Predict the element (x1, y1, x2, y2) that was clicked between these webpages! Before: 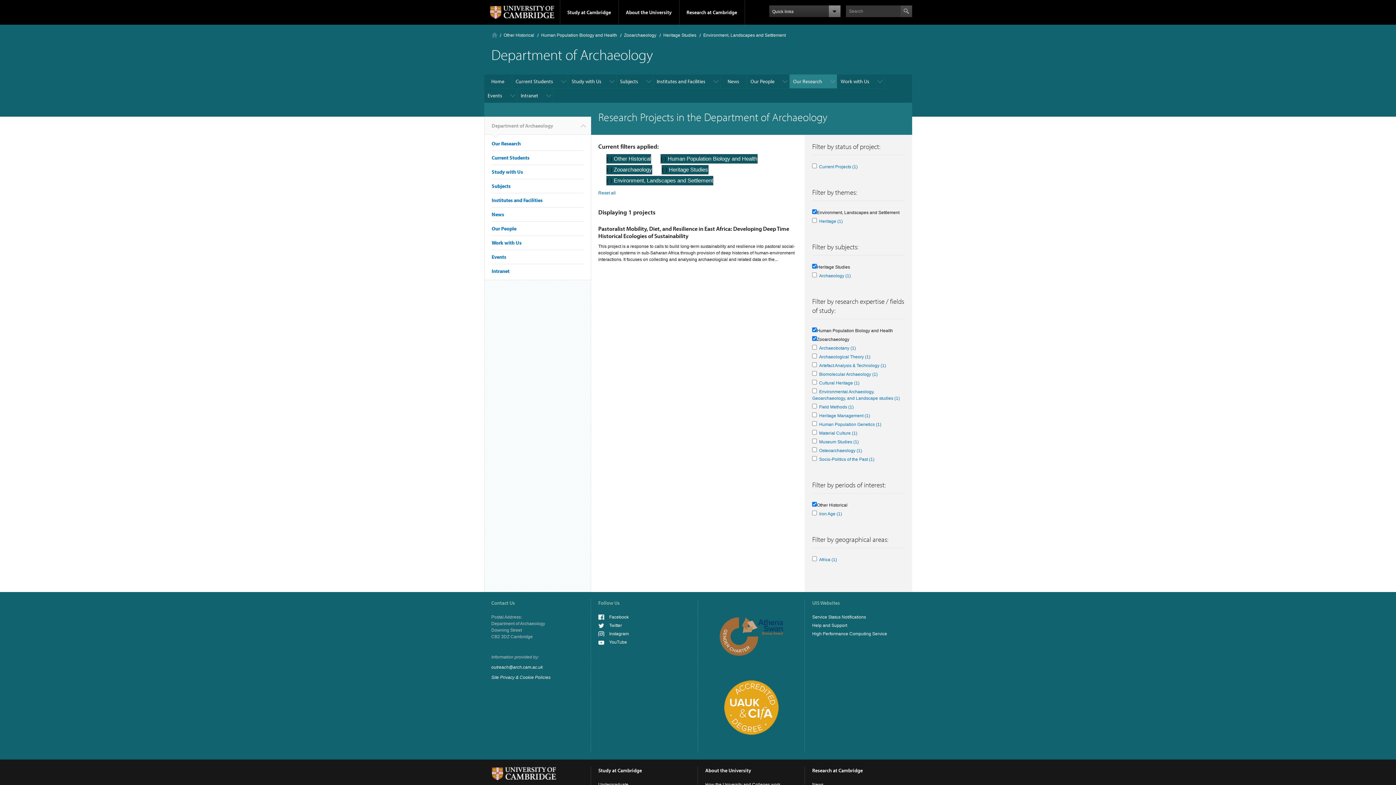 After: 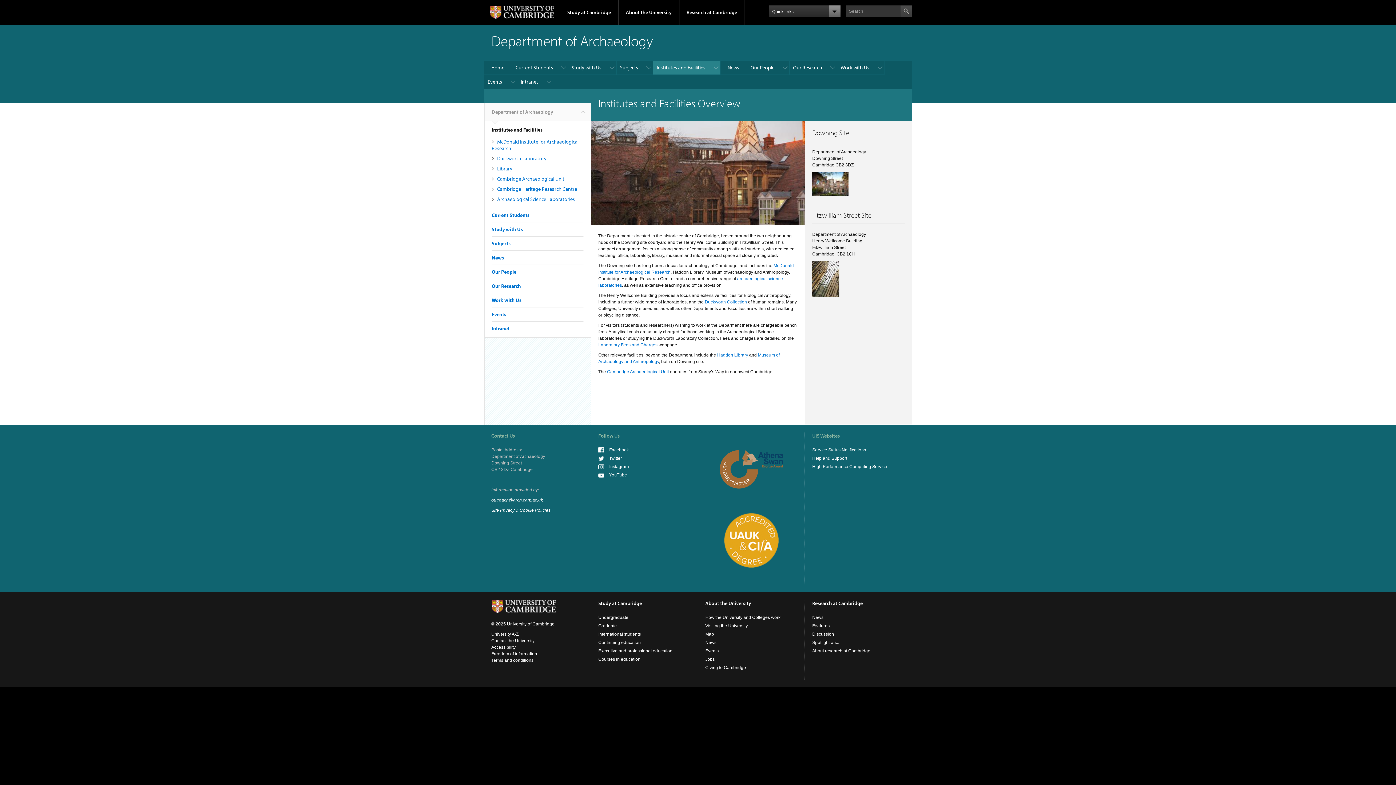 Action: label: Institutes and Facilities bbox: (491, 197, 542, 203)